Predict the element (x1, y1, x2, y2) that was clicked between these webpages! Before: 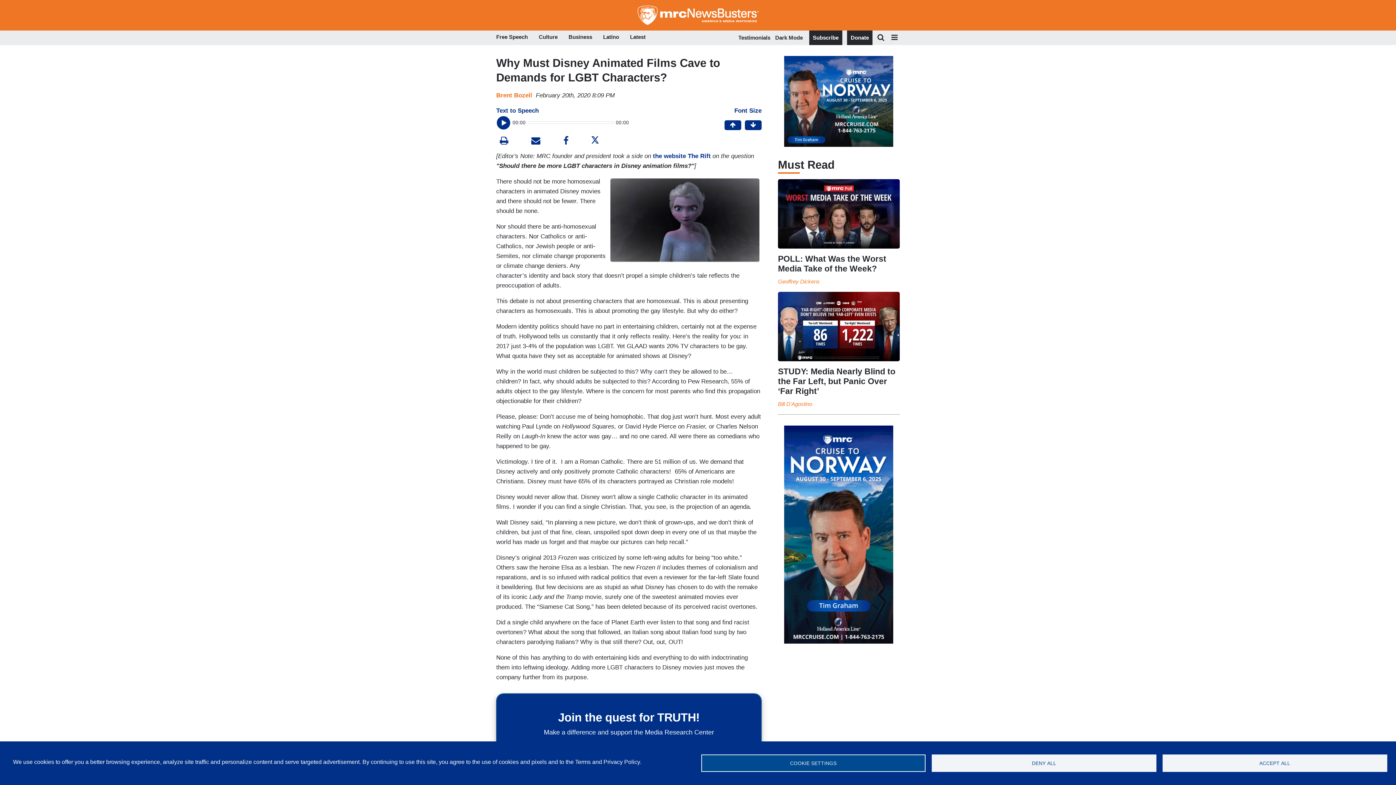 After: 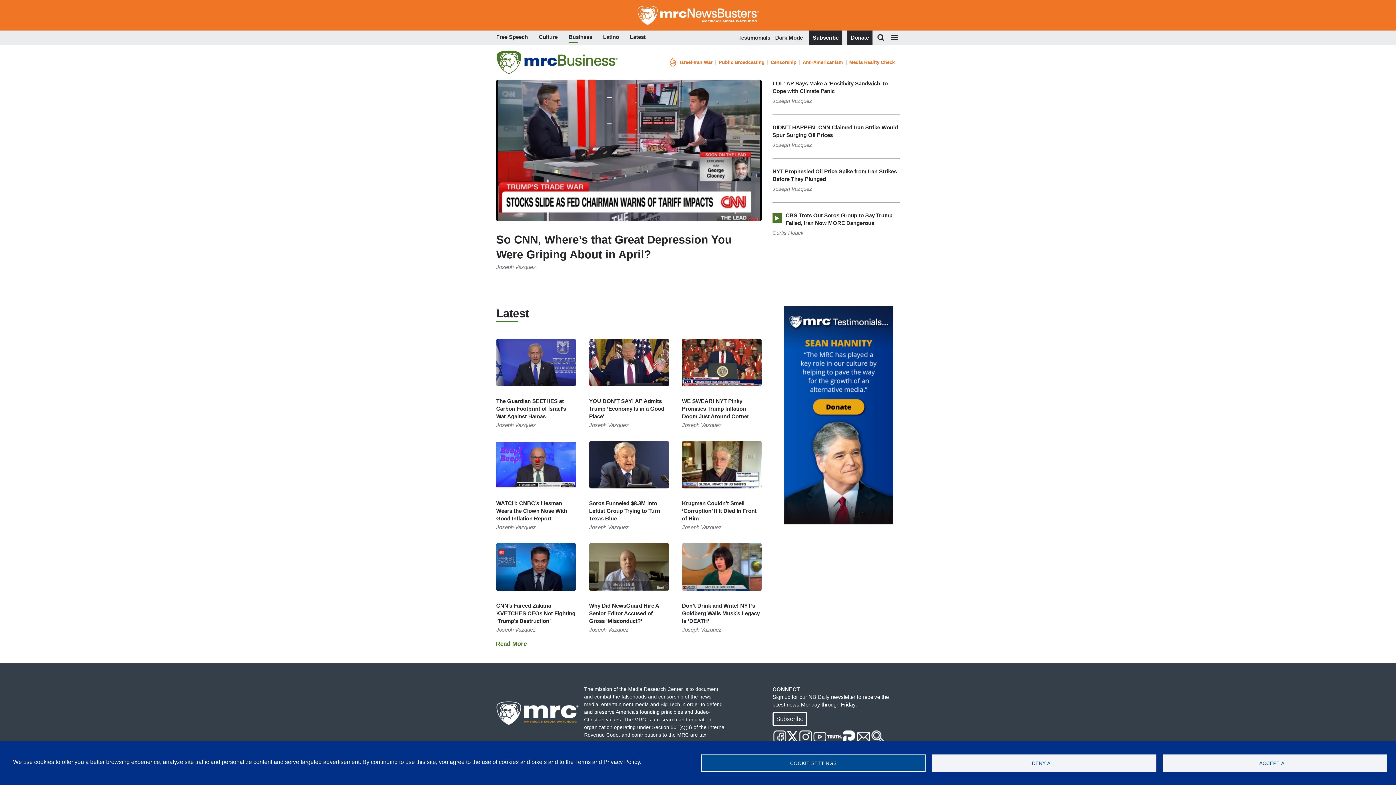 Action: label: Business bbox: (568, 32, 592, 43)